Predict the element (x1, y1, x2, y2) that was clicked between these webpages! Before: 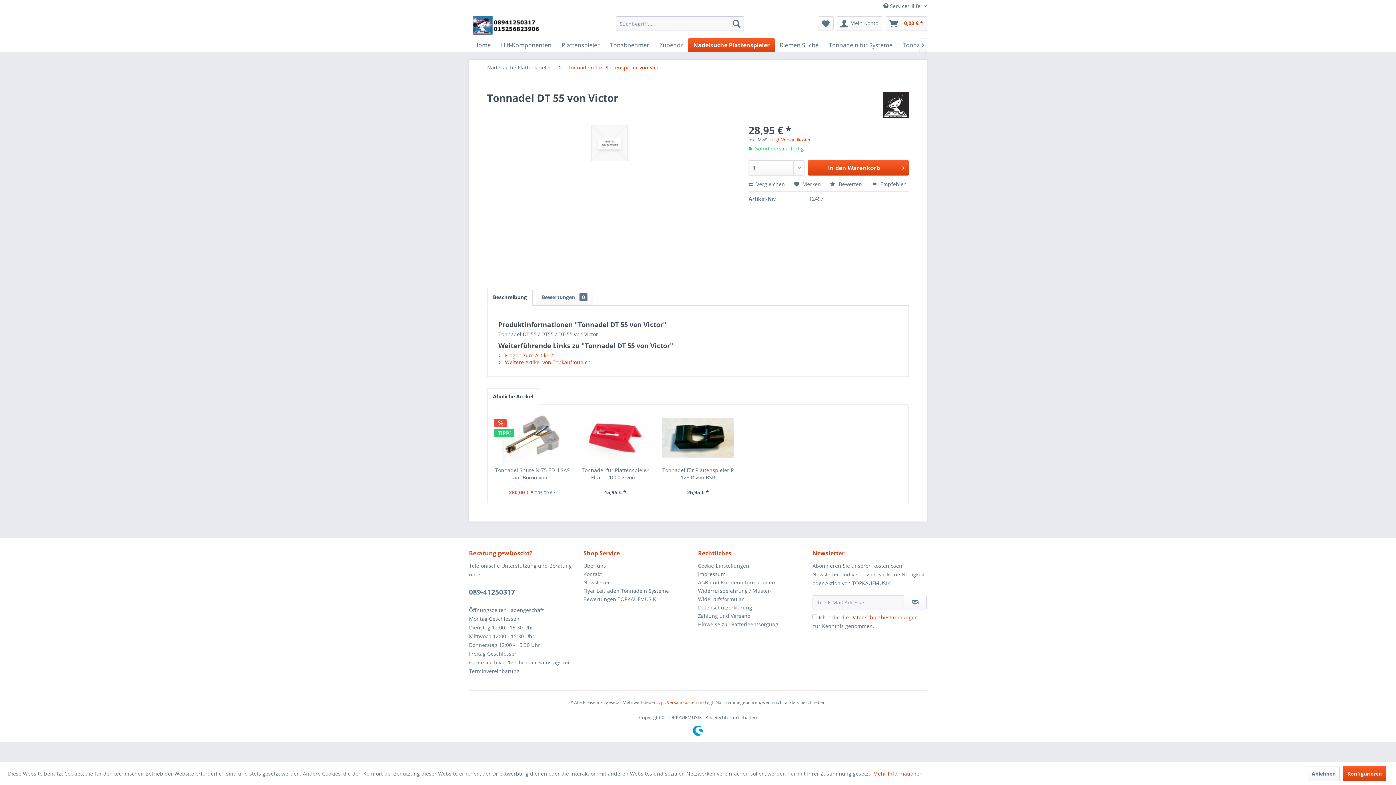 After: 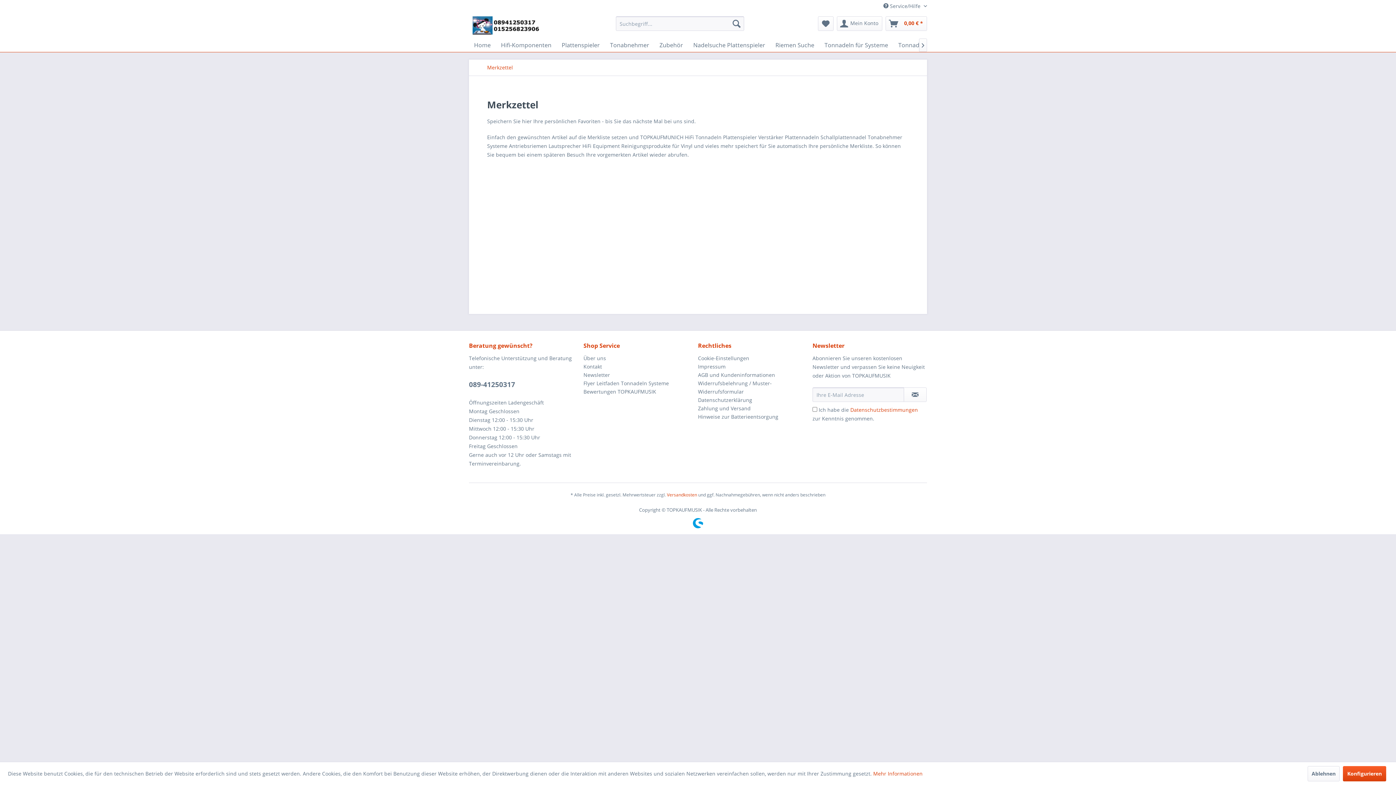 Action: label: Merkzettel bbox: (818, 16, 833, 30)